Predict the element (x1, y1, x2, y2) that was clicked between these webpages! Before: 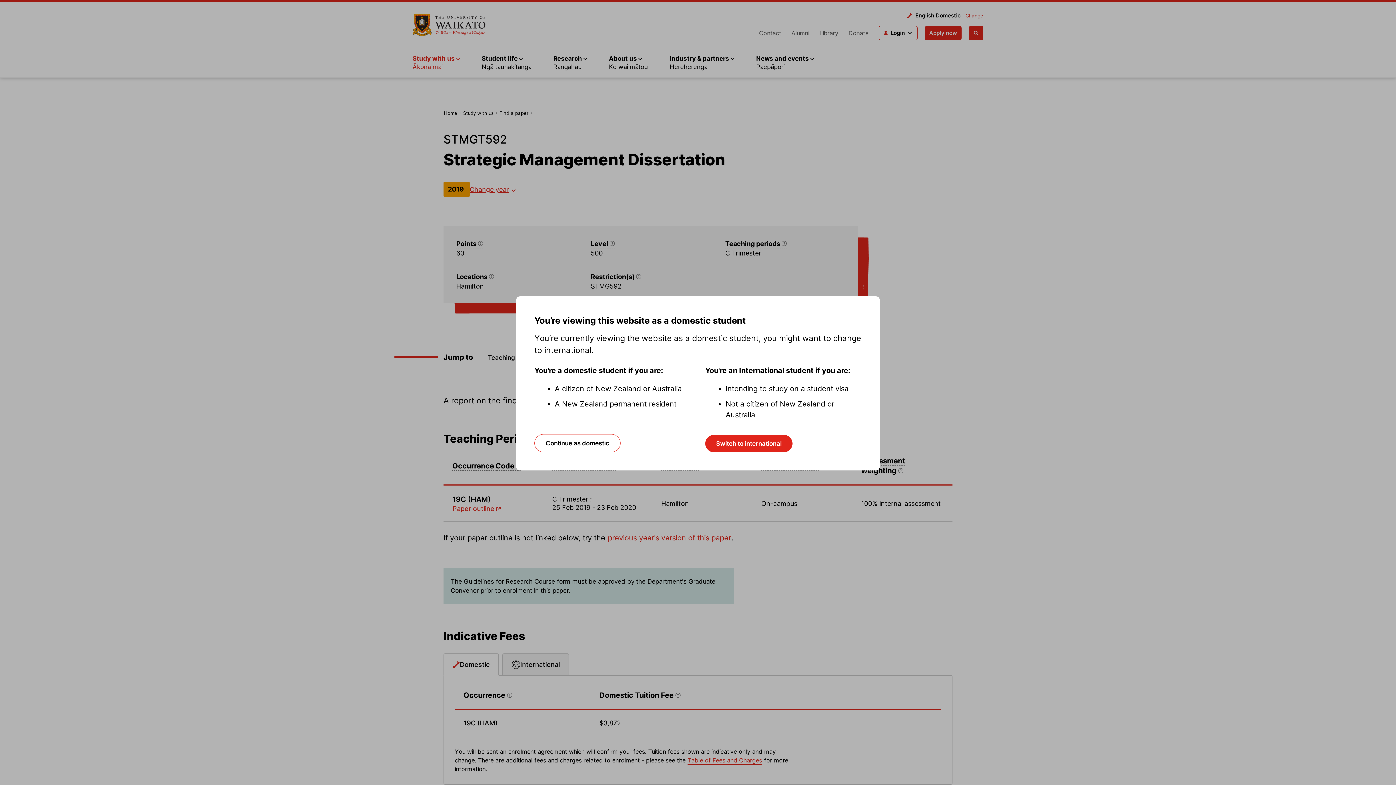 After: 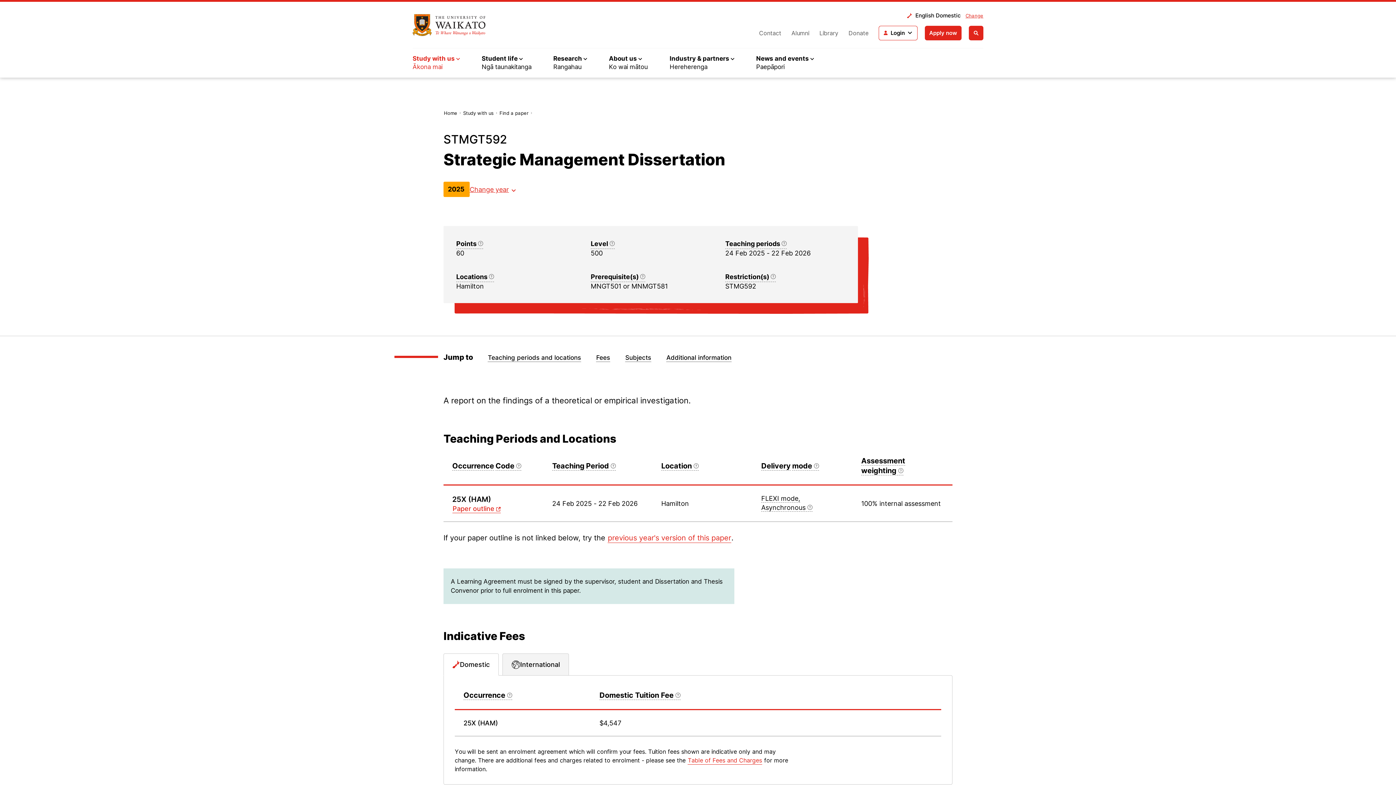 Action: label: Continue as domestic bbox: (534, 434, 620, 452)